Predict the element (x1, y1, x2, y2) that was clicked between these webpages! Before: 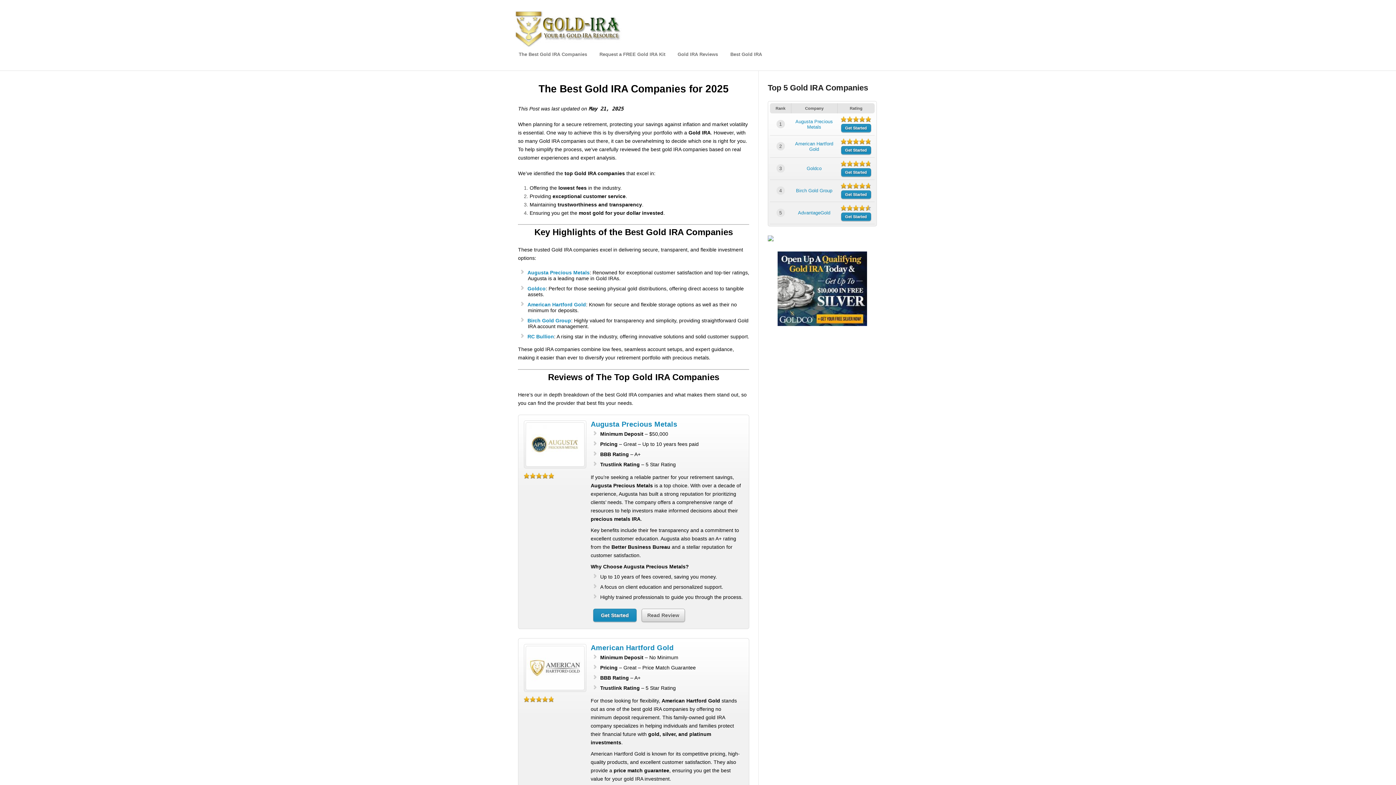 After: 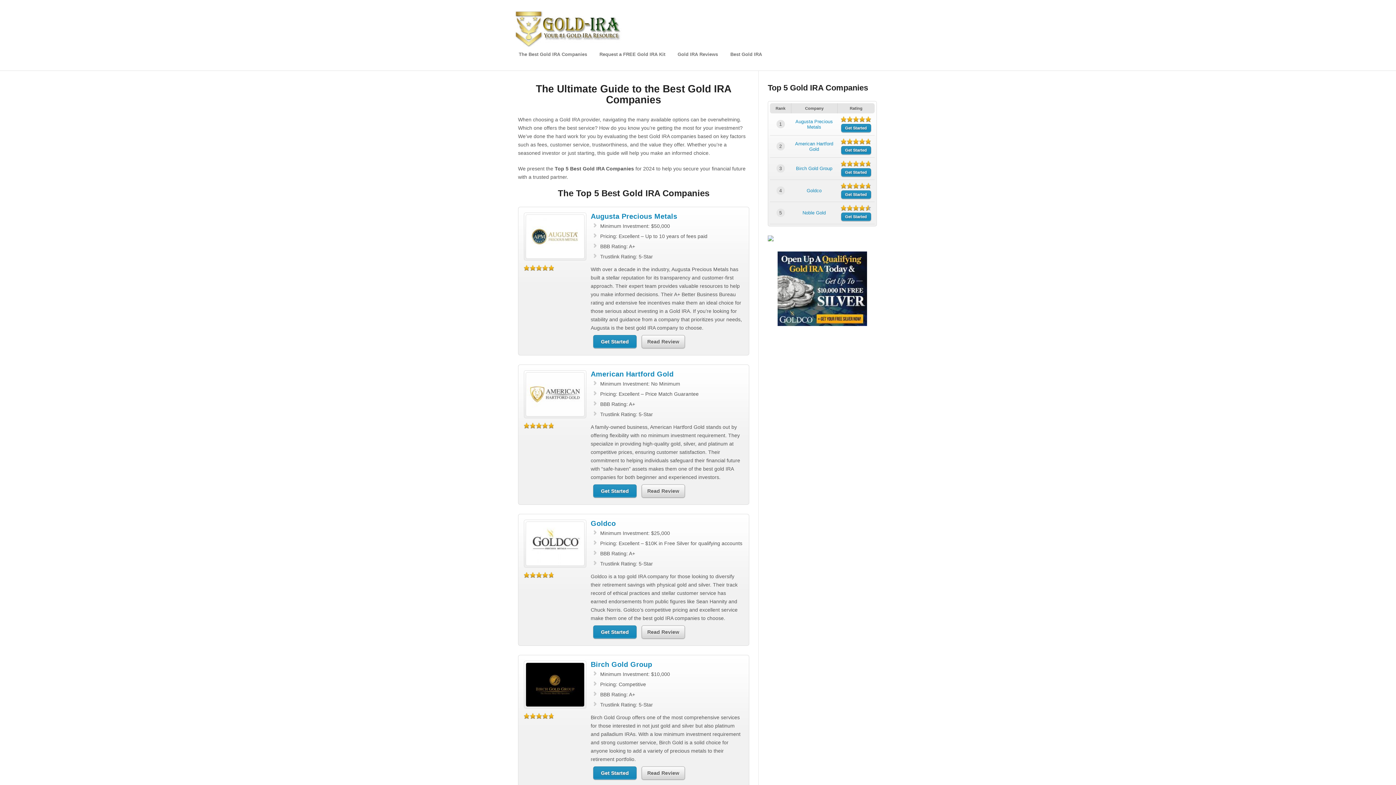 Action: bbox: (726, 47, 766, 61) label: Best Gold IRA